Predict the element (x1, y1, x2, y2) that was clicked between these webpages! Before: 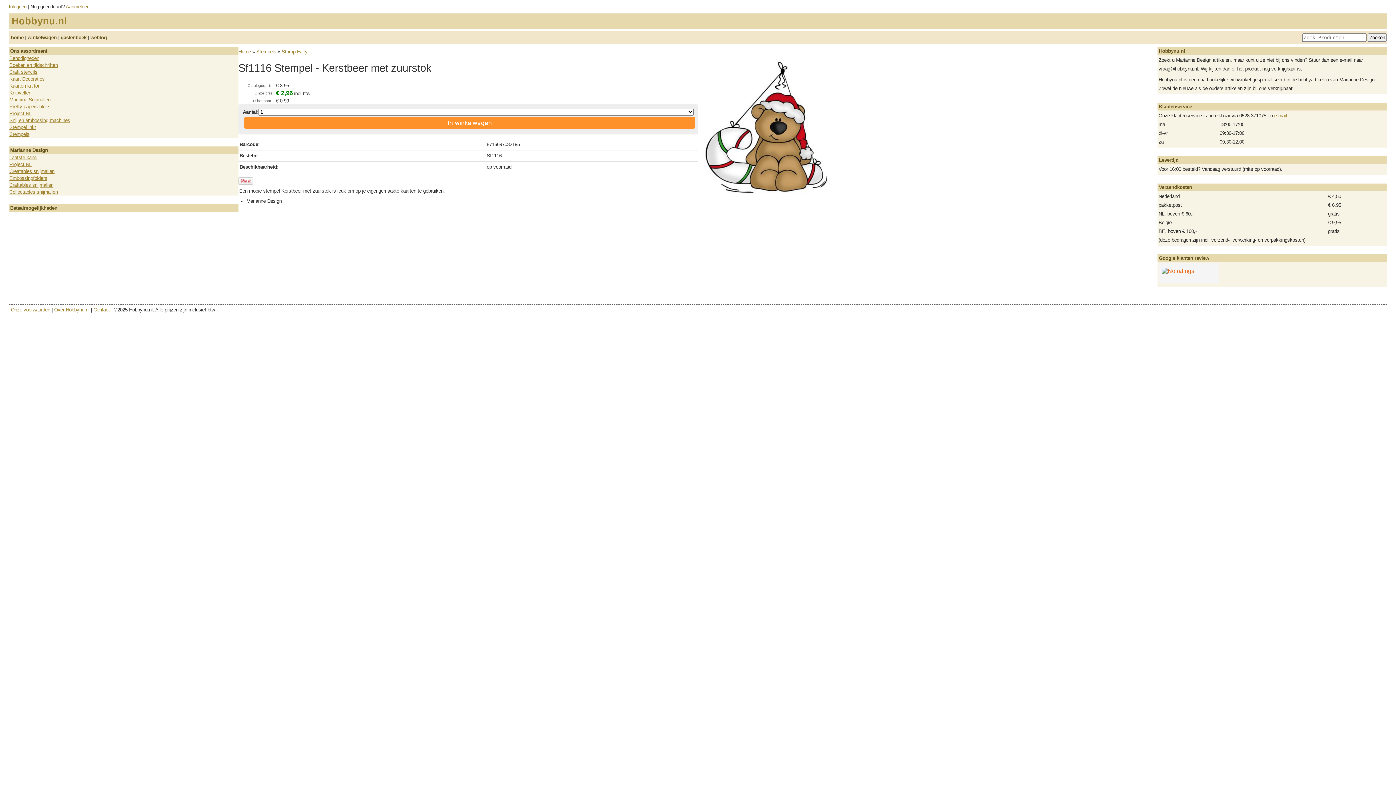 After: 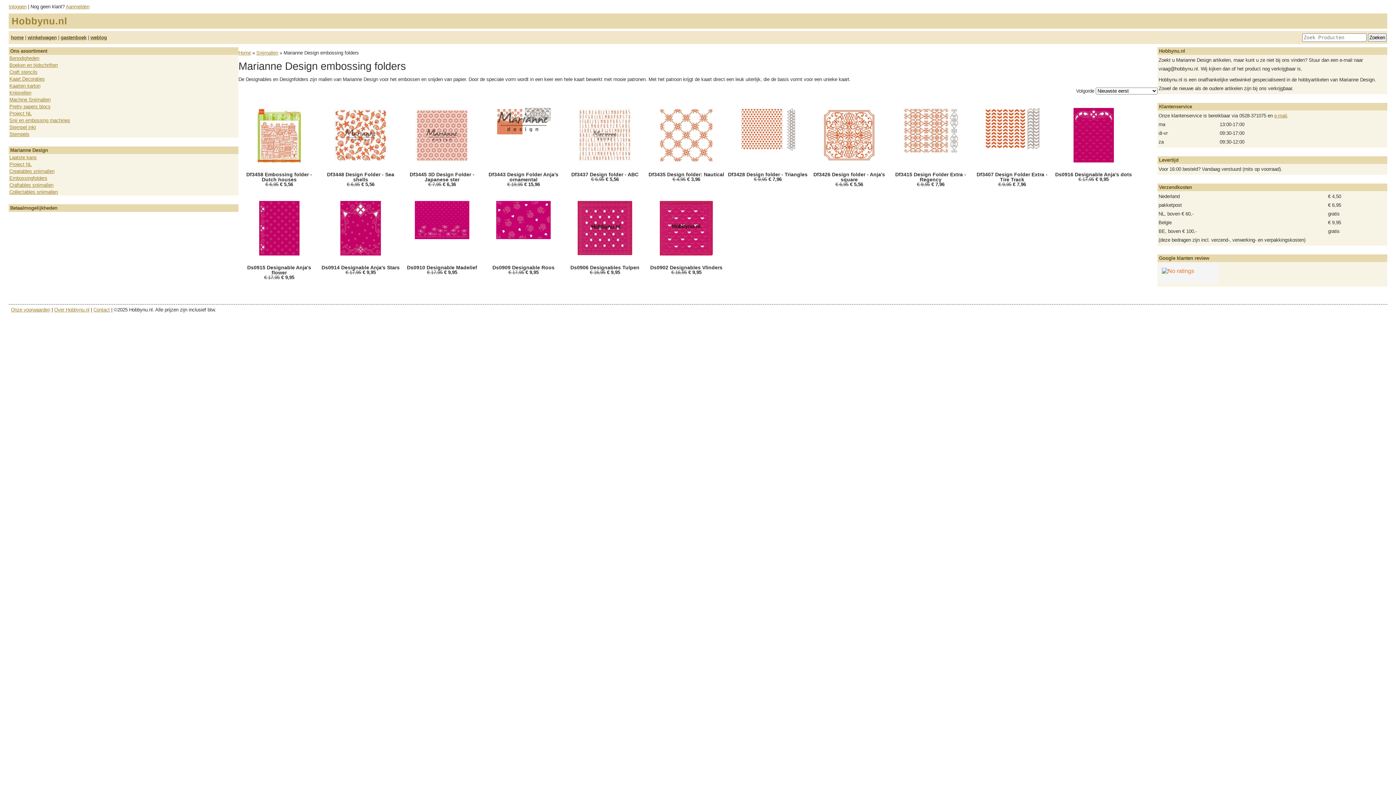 Action: bbox: (8, 174, 238, 181) label: Embossingfolders